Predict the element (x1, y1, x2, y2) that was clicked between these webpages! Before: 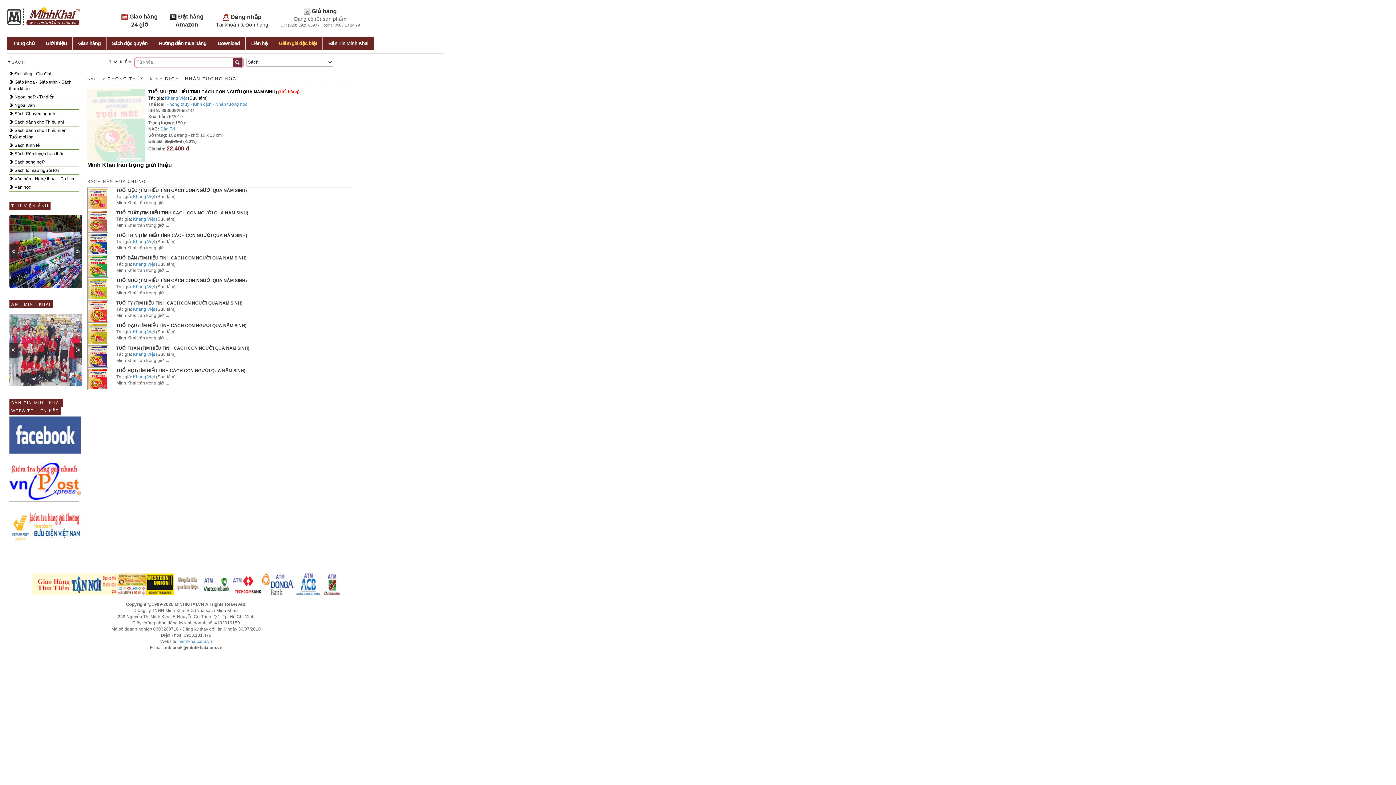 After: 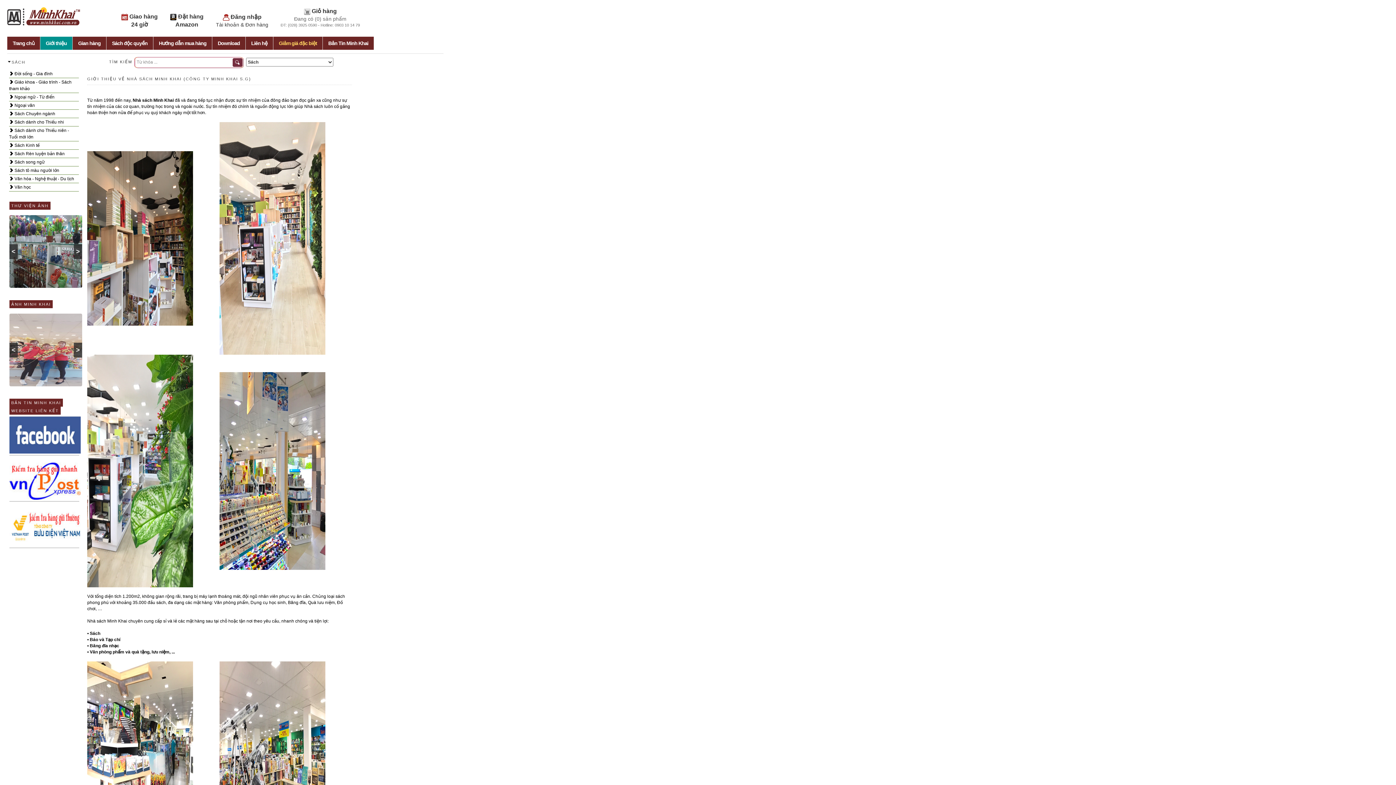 Action: label: Giới thiệu bbox: (40, 36, 72, 49)